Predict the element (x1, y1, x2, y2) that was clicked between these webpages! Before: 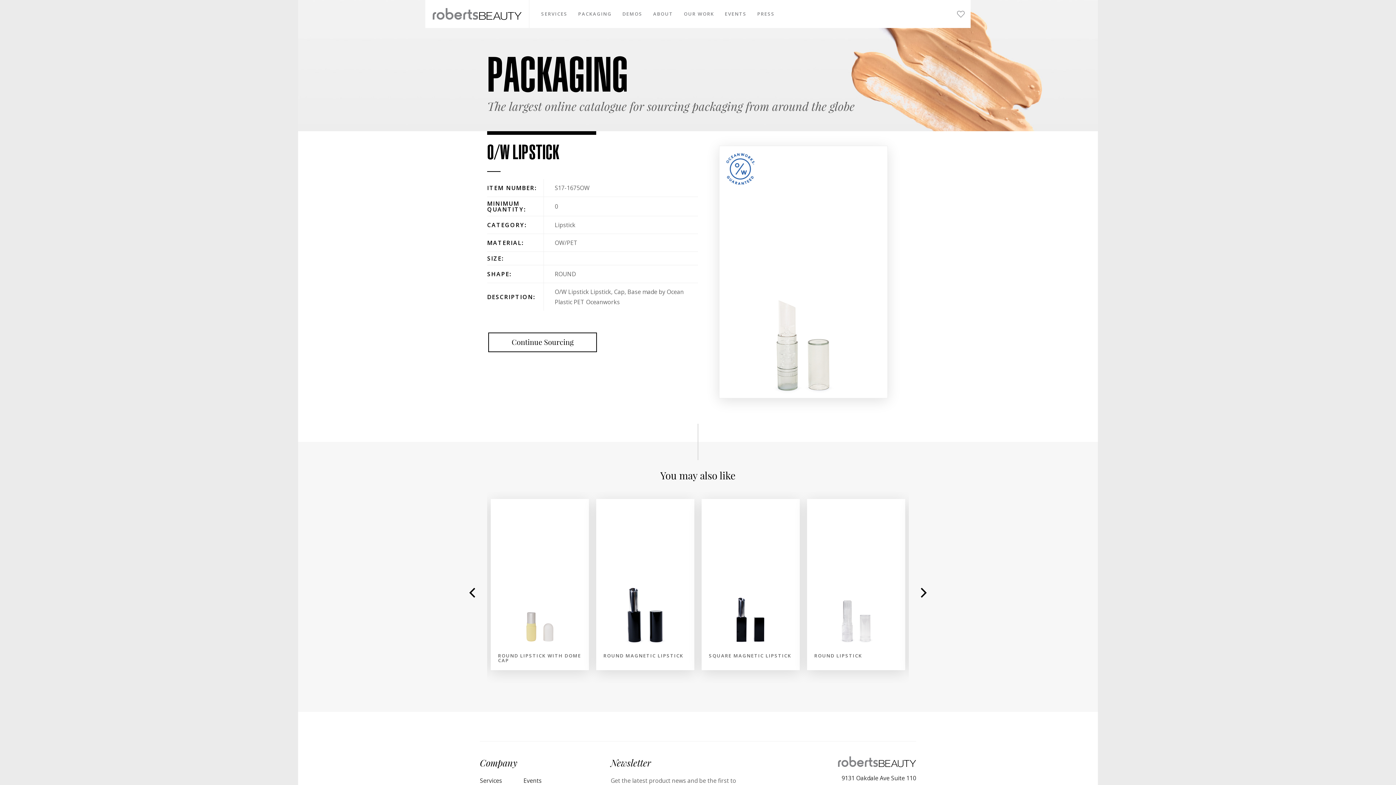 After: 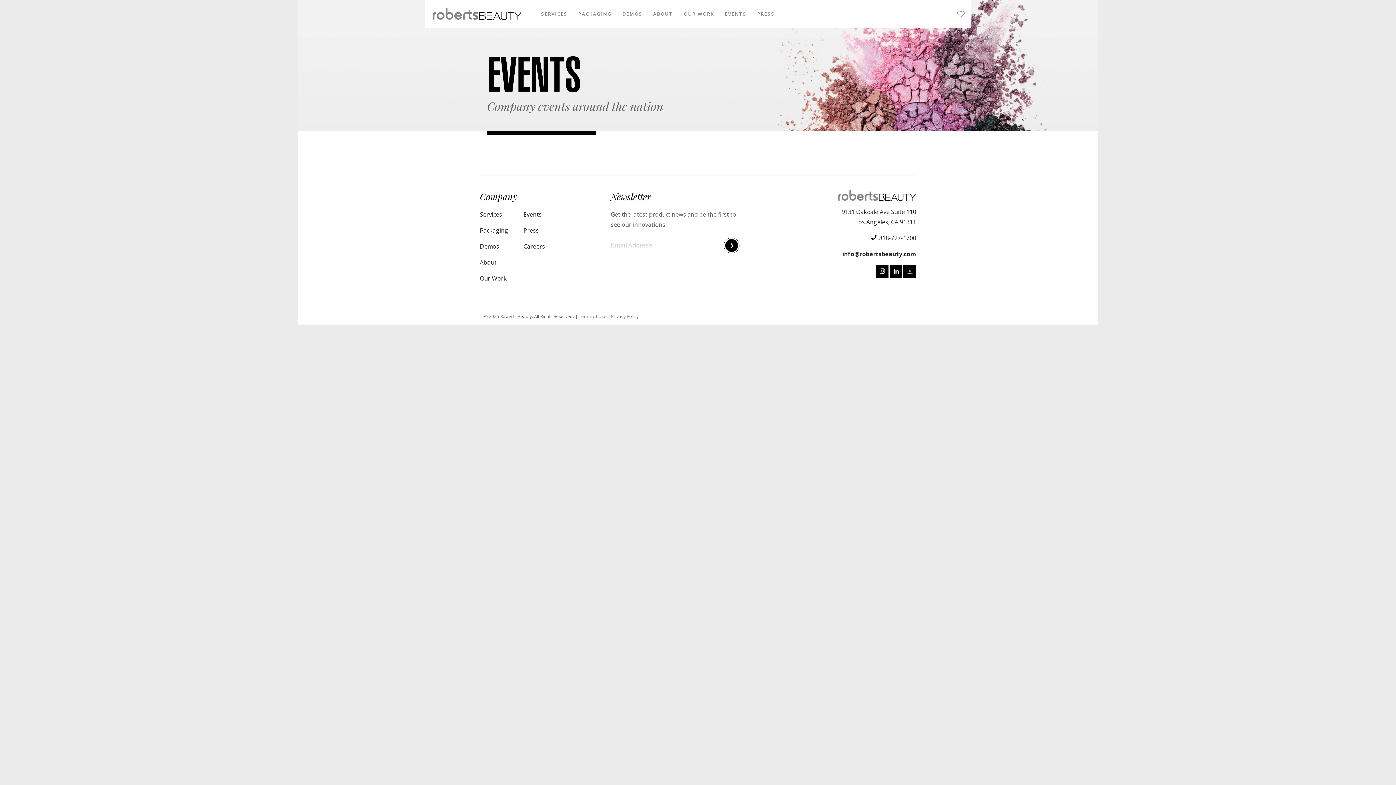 Action: bbox: (725, 11, 746, 16) label: EVENTS